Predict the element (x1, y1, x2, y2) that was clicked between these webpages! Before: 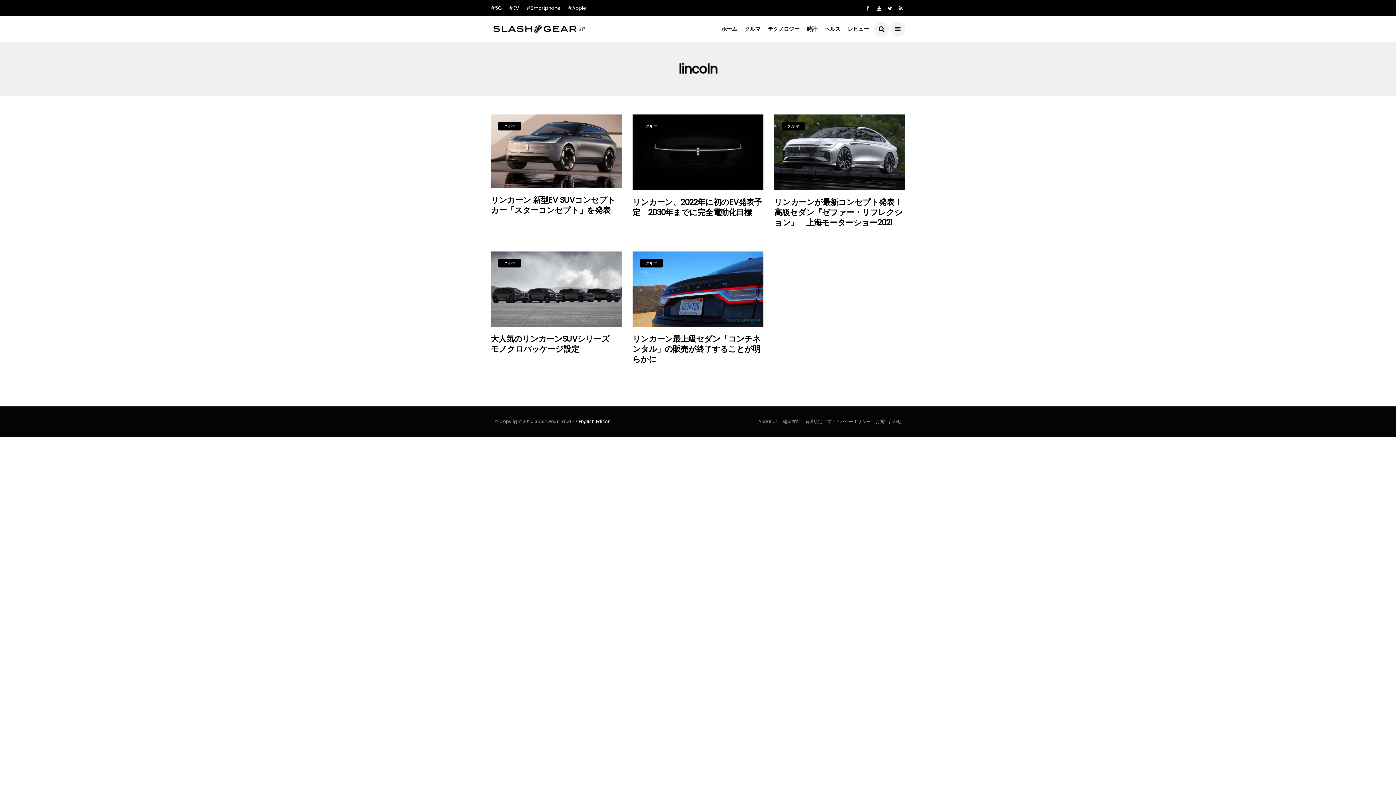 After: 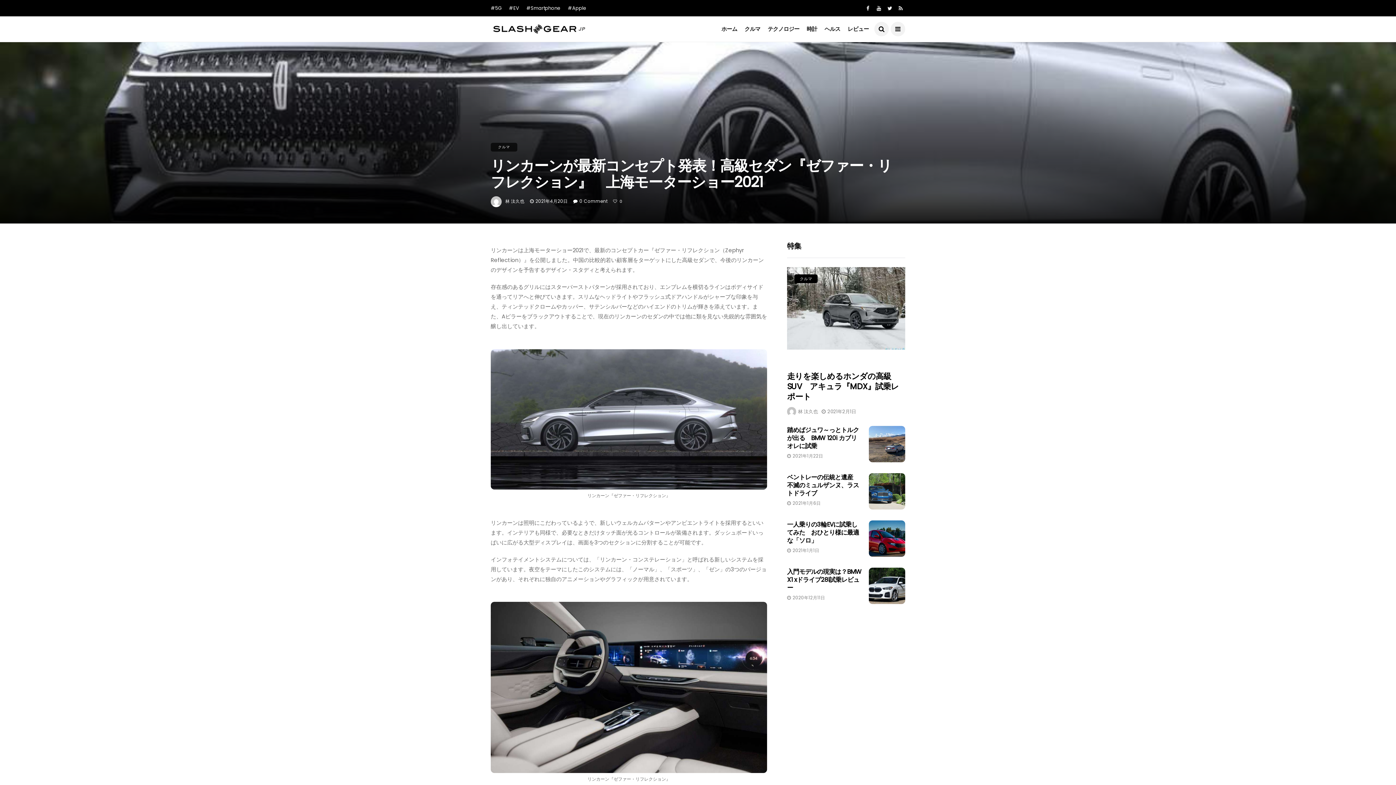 Action: bbox: (774, 114, 905, 190)